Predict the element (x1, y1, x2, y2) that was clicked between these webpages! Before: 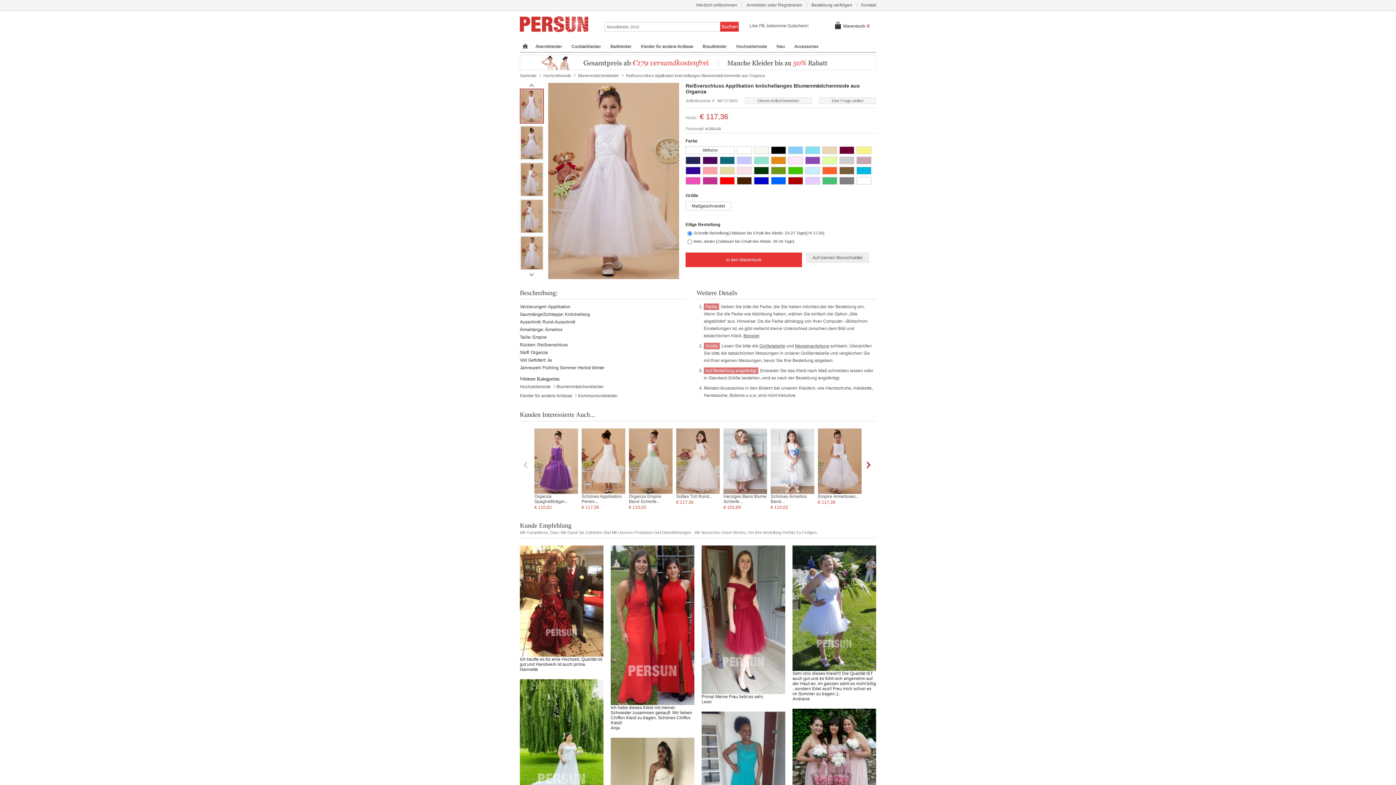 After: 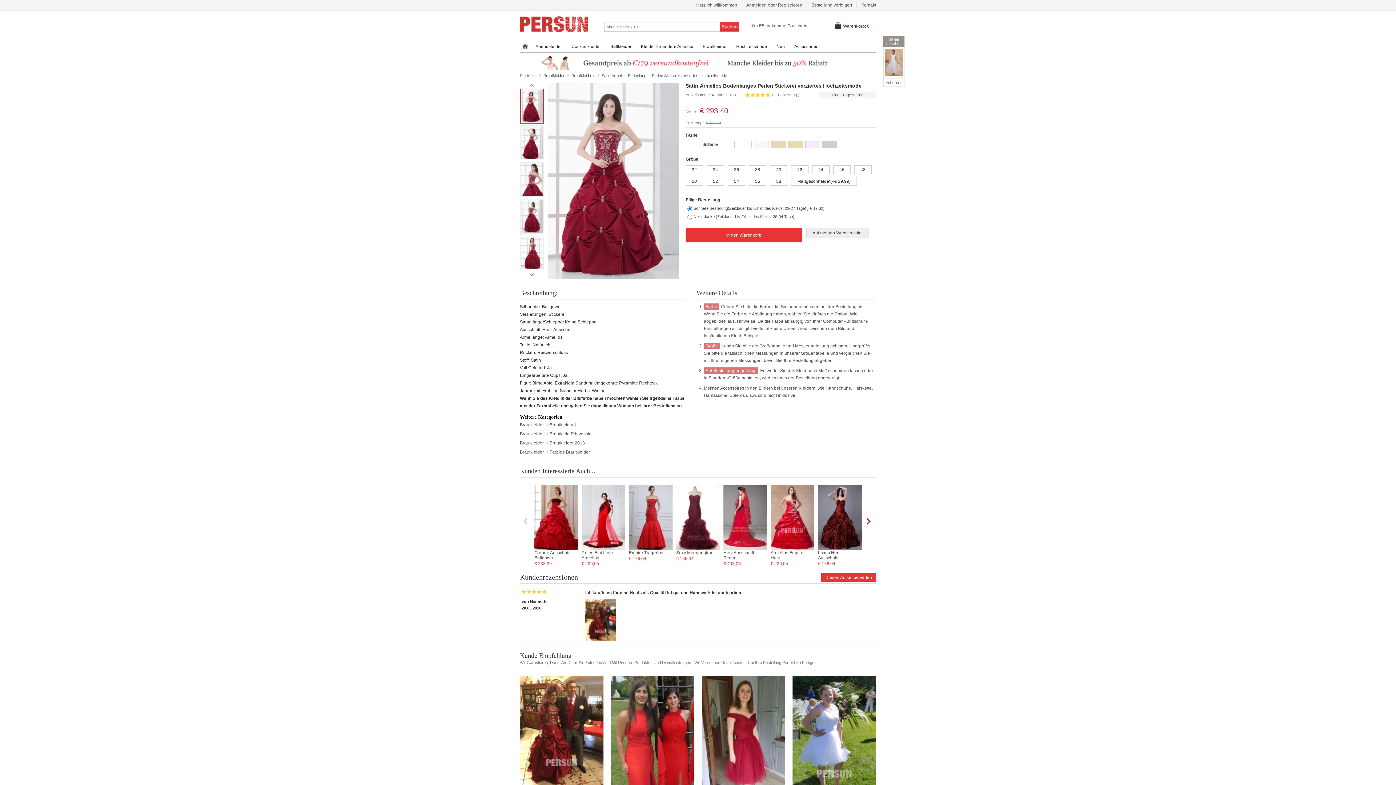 Action: bbox: (520, 653, 603, 658)